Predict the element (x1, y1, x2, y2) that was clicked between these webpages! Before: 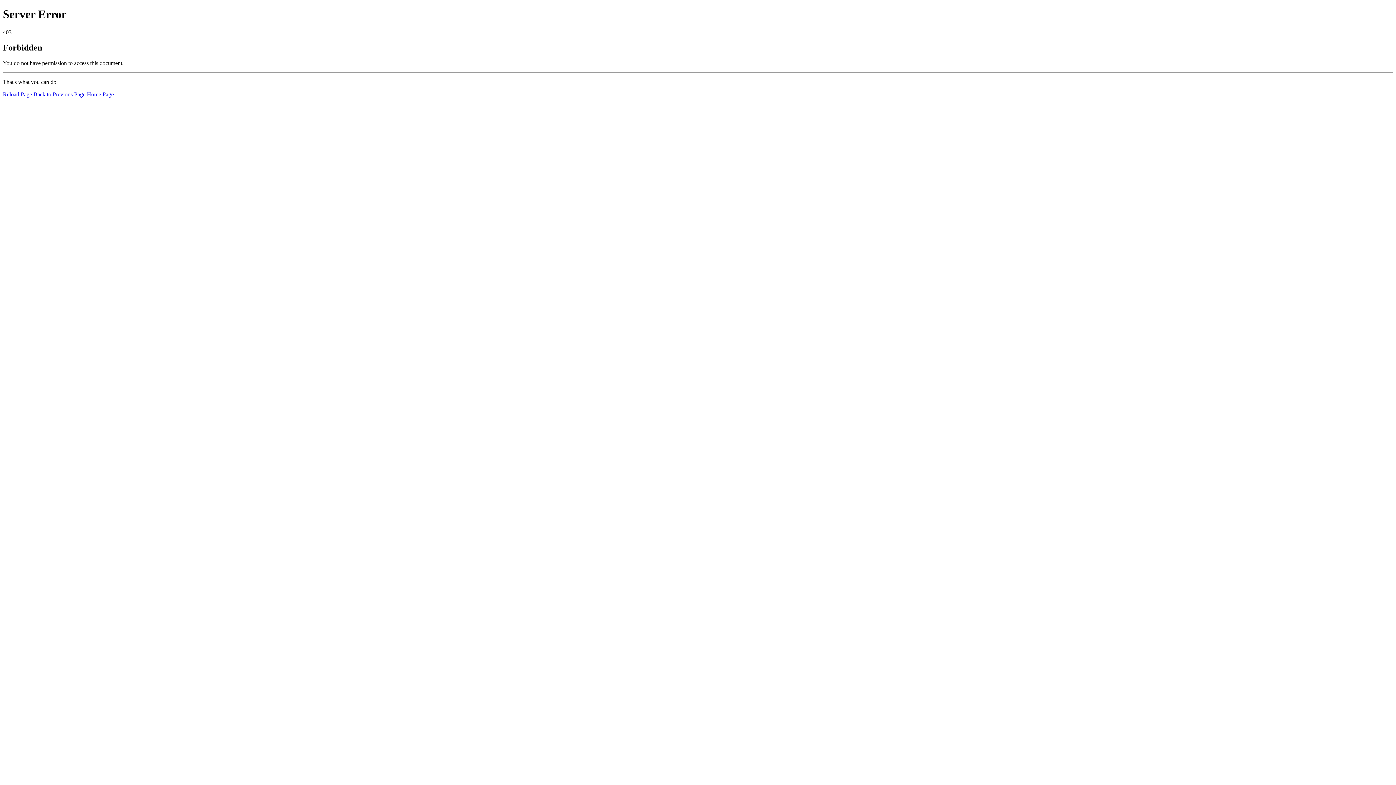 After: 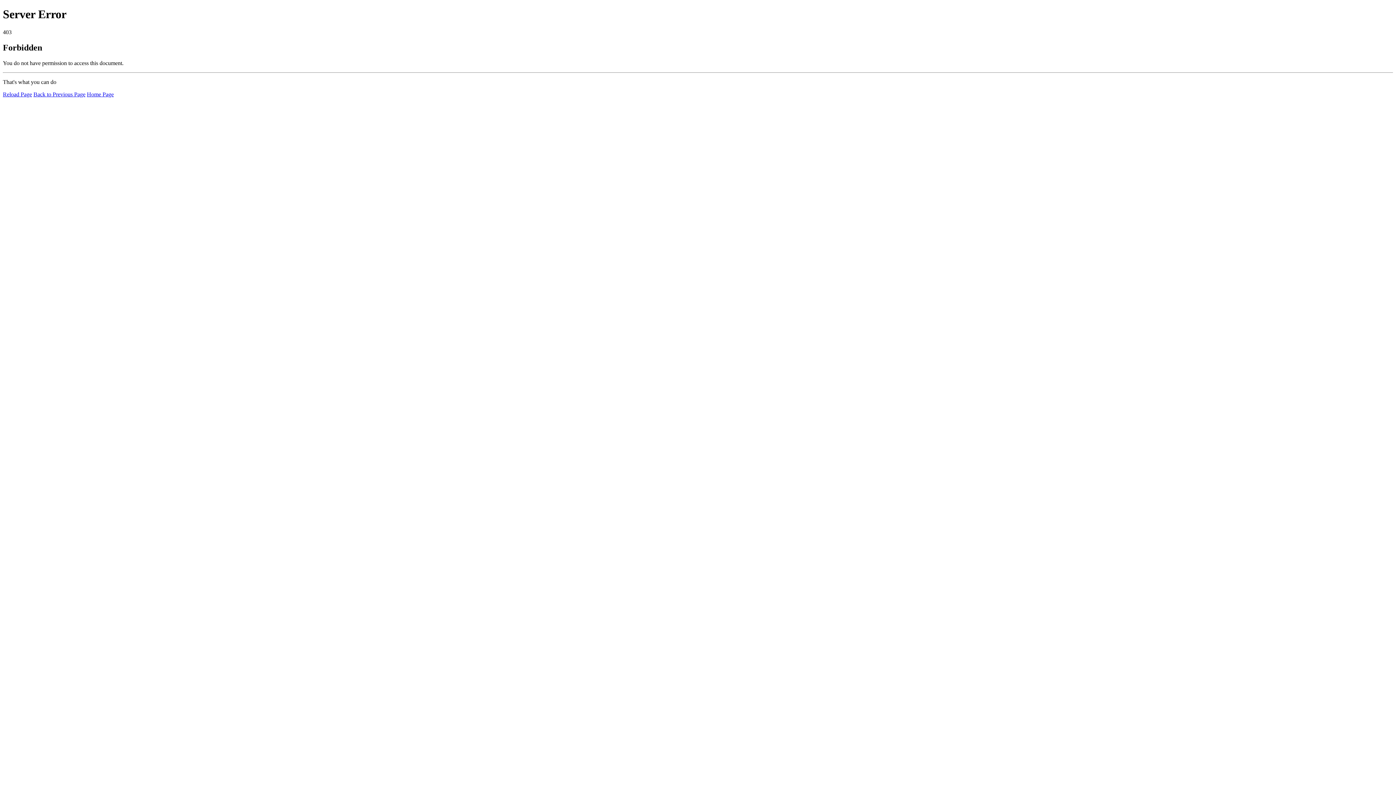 Action: label: Home Page bbox: (86, 91, 113, 97)